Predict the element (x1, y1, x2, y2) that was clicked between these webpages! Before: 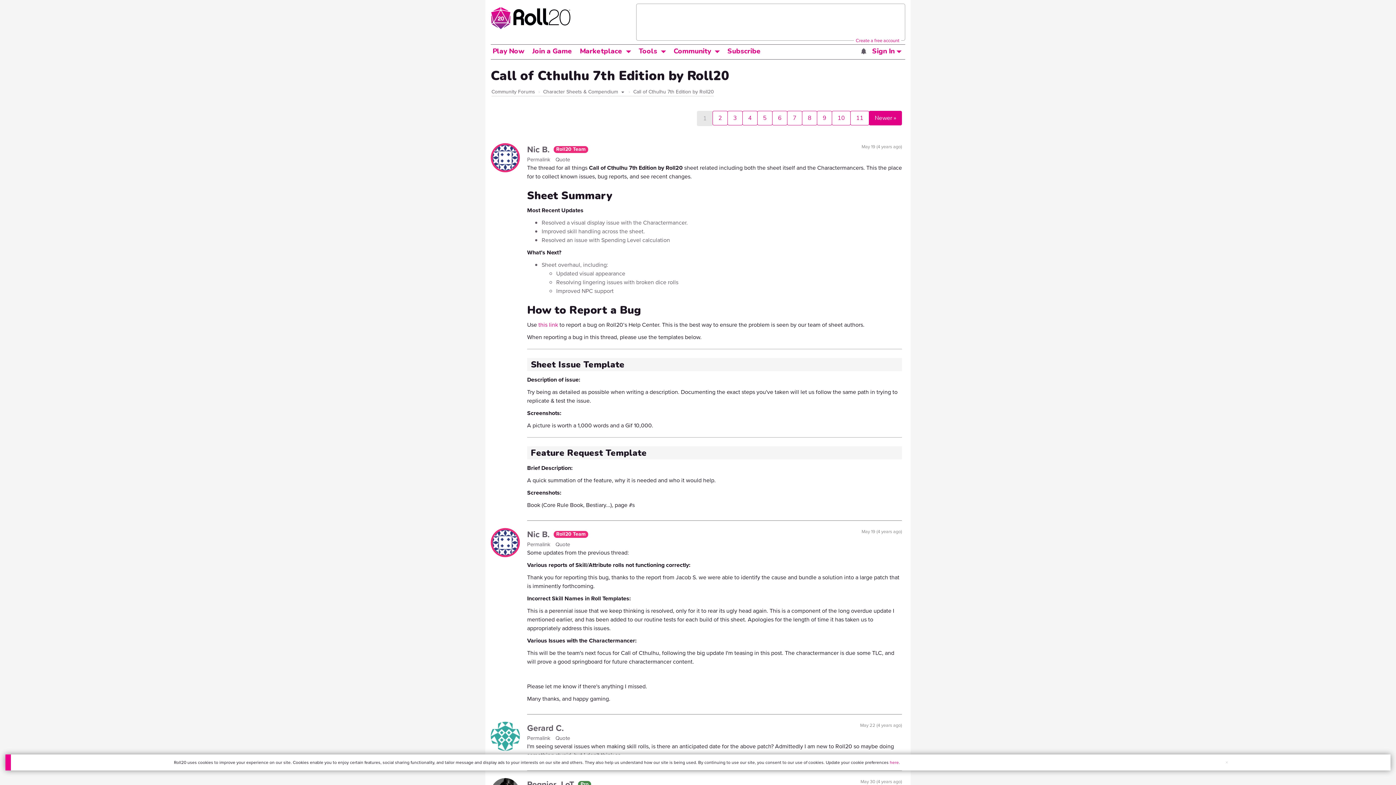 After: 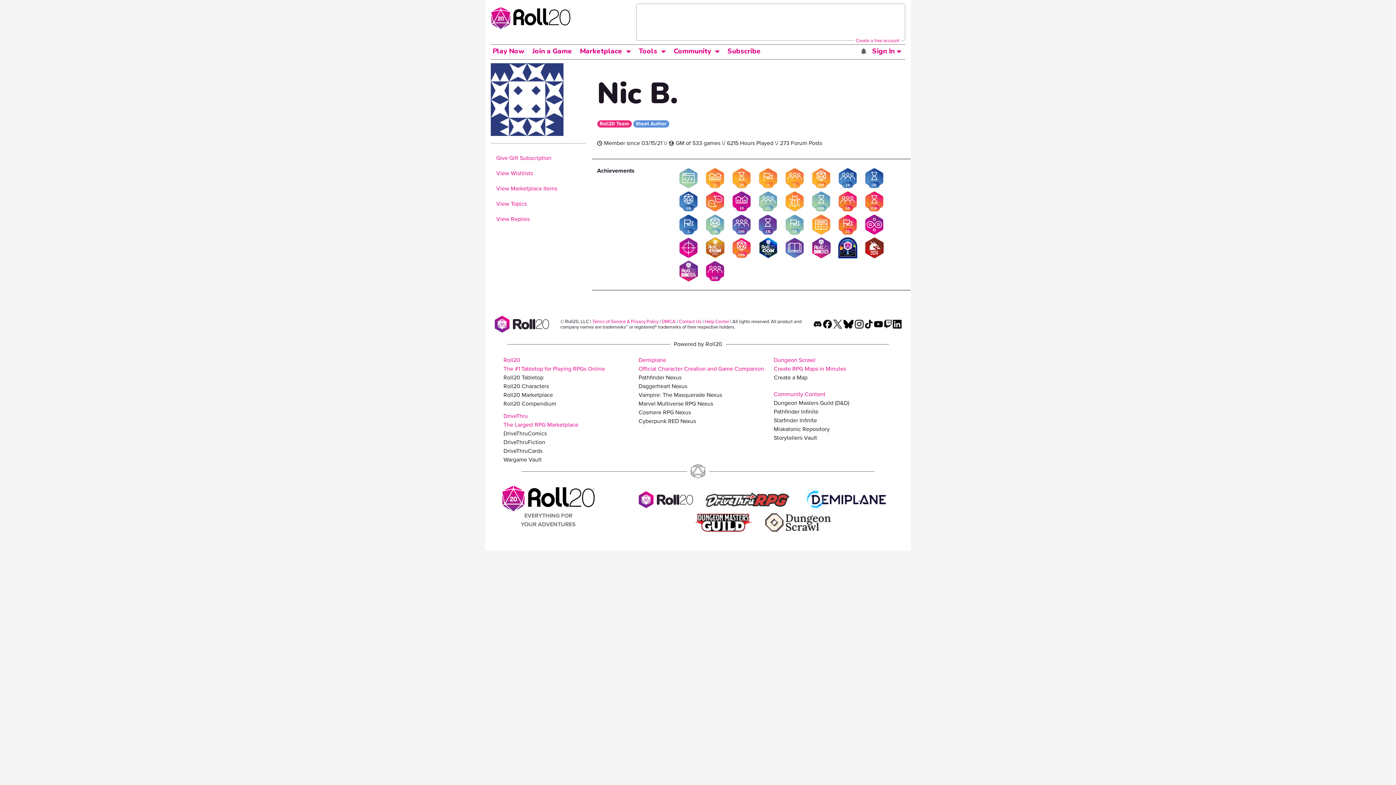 Action: bbox: (527, 528, 552, 540) label: Nic B. 